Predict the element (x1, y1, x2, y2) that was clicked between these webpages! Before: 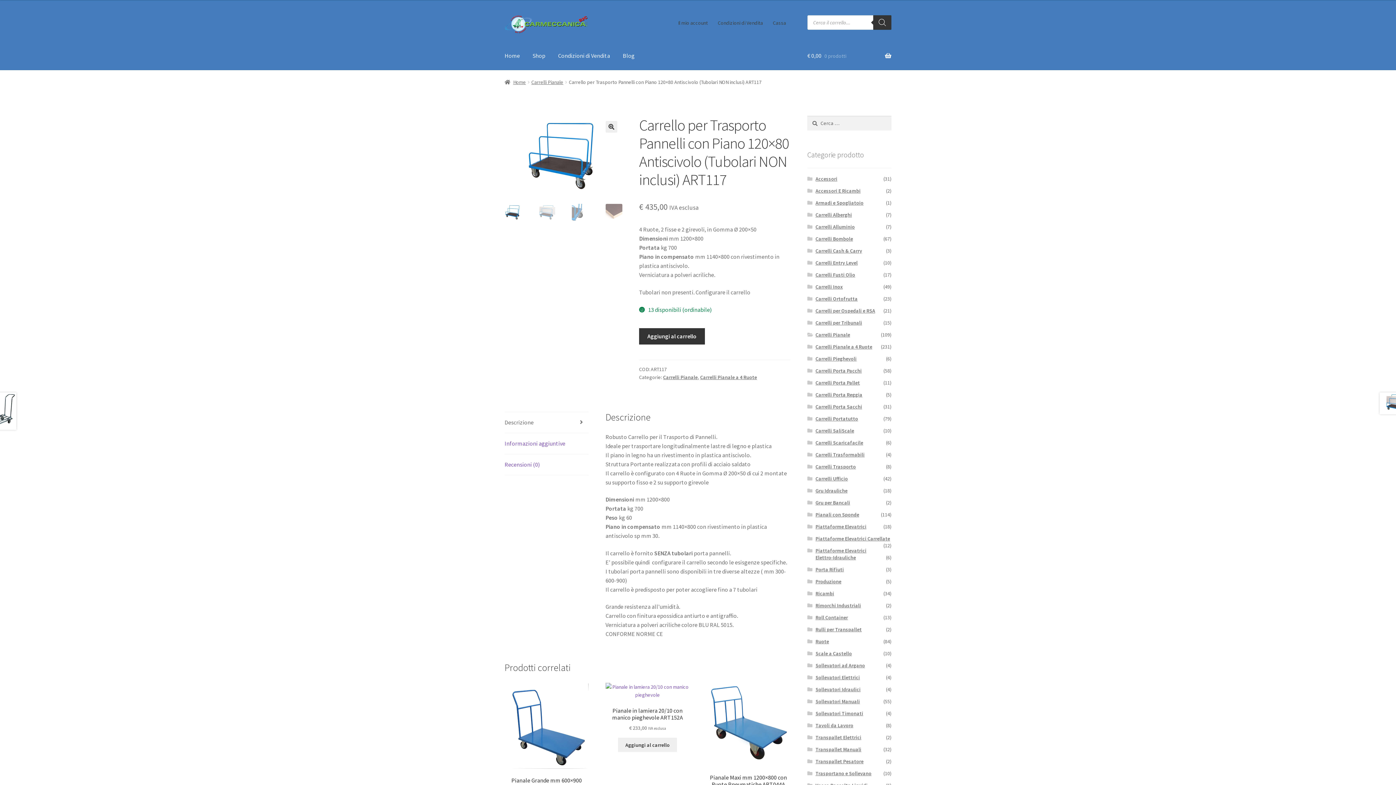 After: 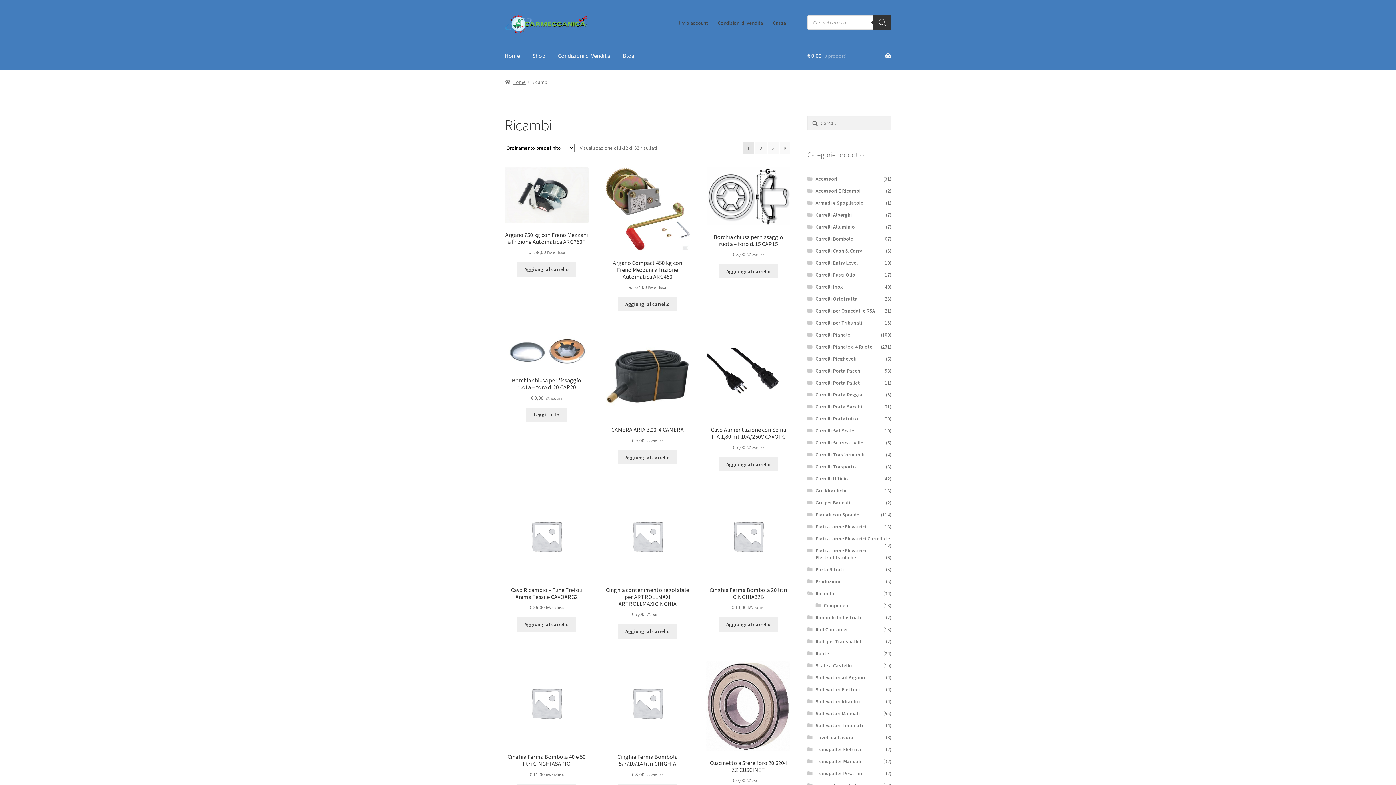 Action: bbox: (815, 590, 834, 597) label: Ricambi